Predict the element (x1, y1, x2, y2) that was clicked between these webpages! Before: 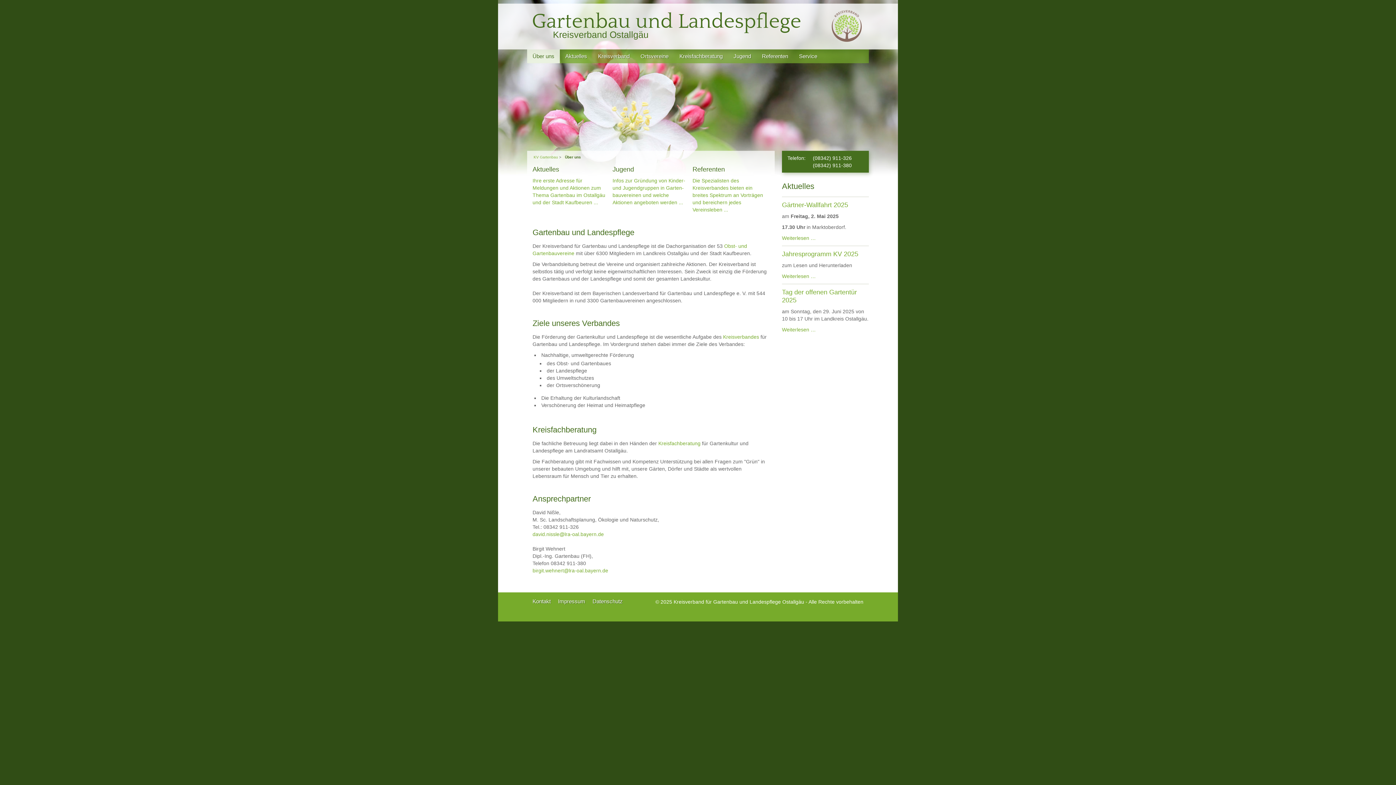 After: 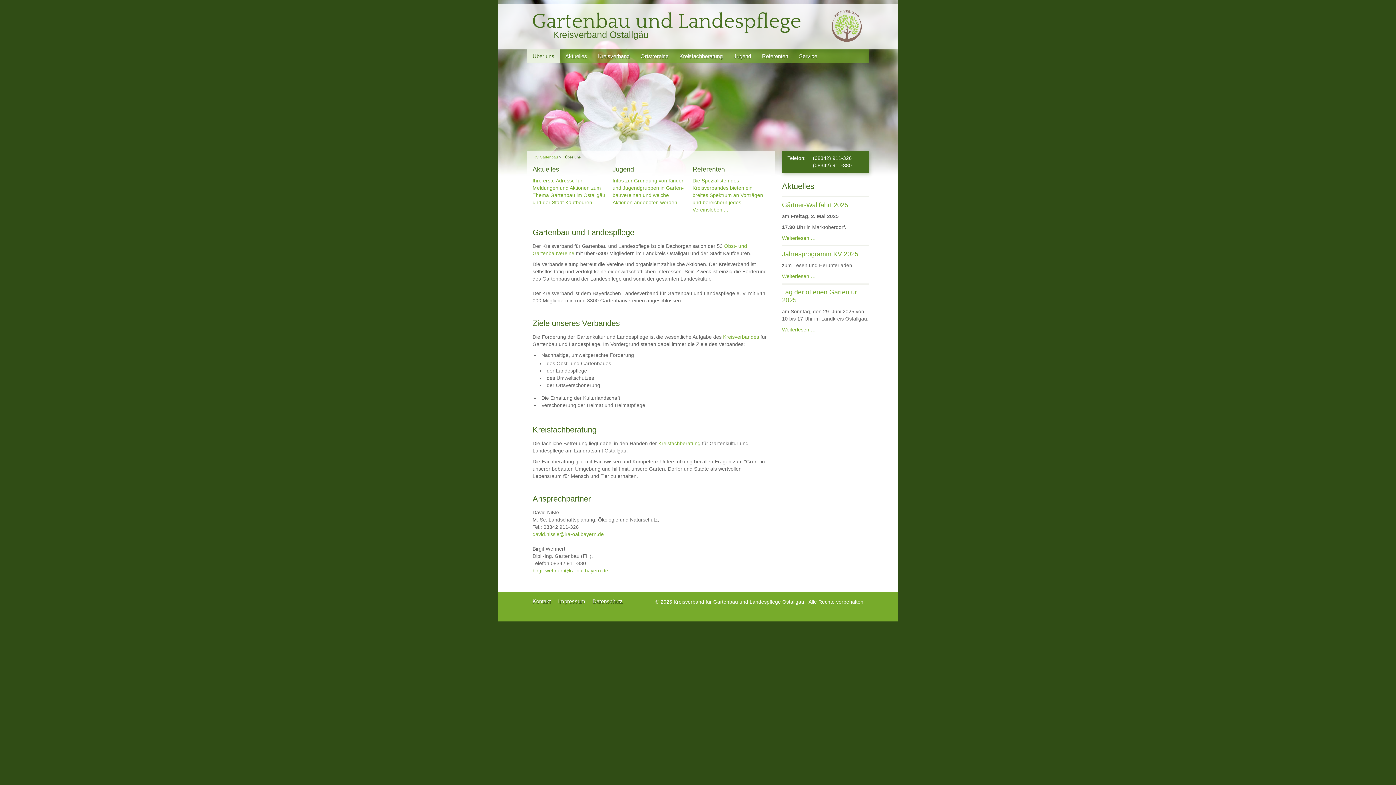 Action: label: Gartenbau und Landespflege bbox: (532, 10, 801, 33)